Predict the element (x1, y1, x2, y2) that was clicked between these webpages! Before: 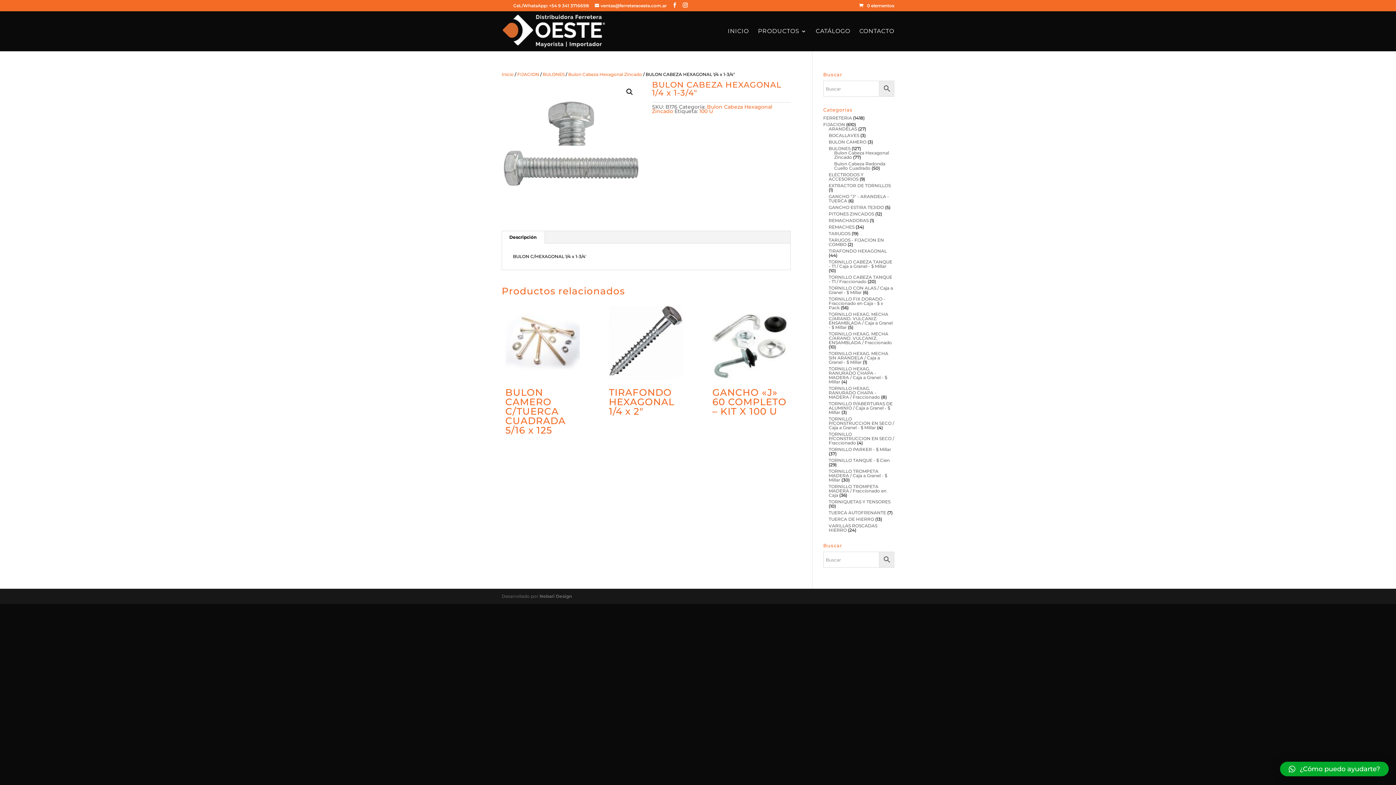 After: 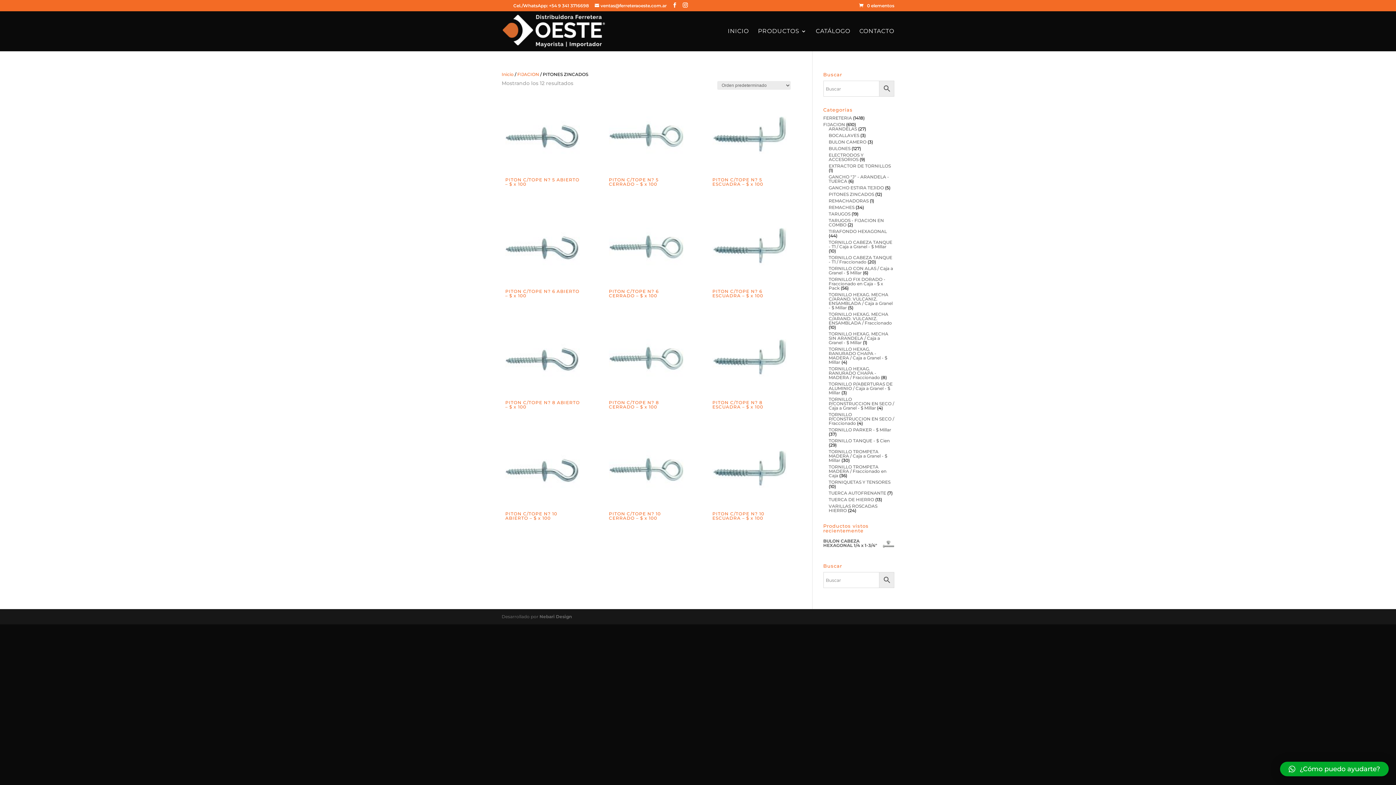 Action: bbox: (828, 211, 874, 216) label: PITONES ZINCADOS